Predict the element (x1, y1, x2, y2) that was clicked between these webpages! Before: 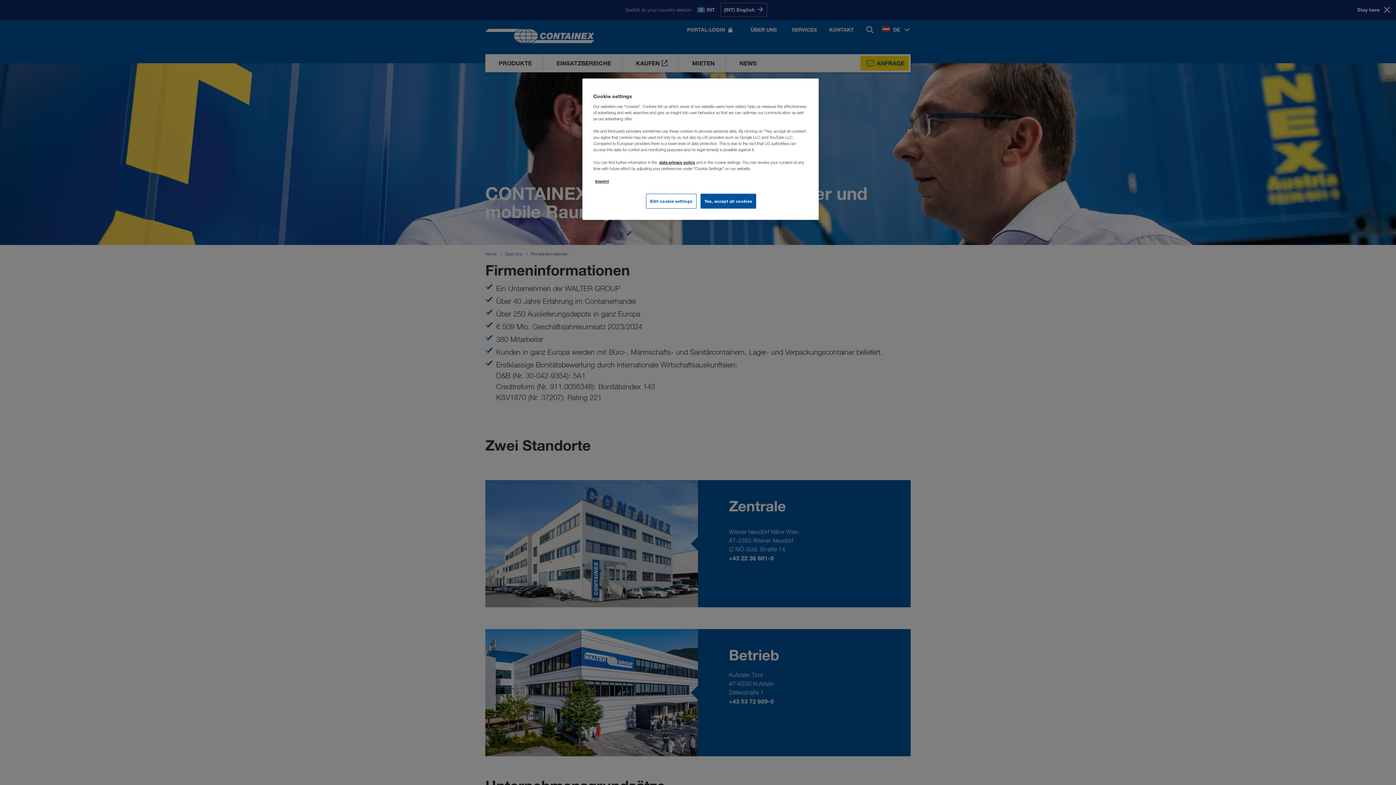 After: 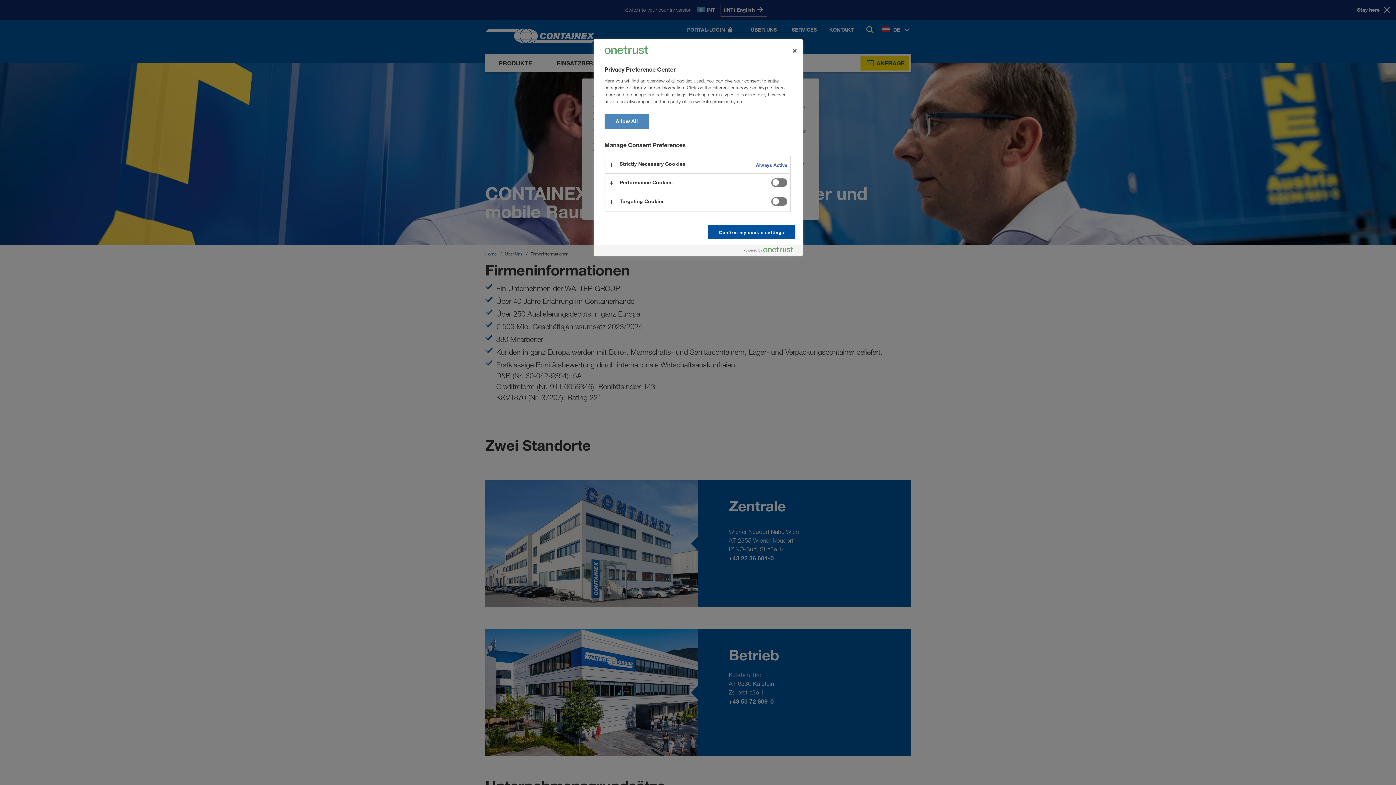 Action: bbox: (646, 193, 696, 208) label: Edit cookie settings